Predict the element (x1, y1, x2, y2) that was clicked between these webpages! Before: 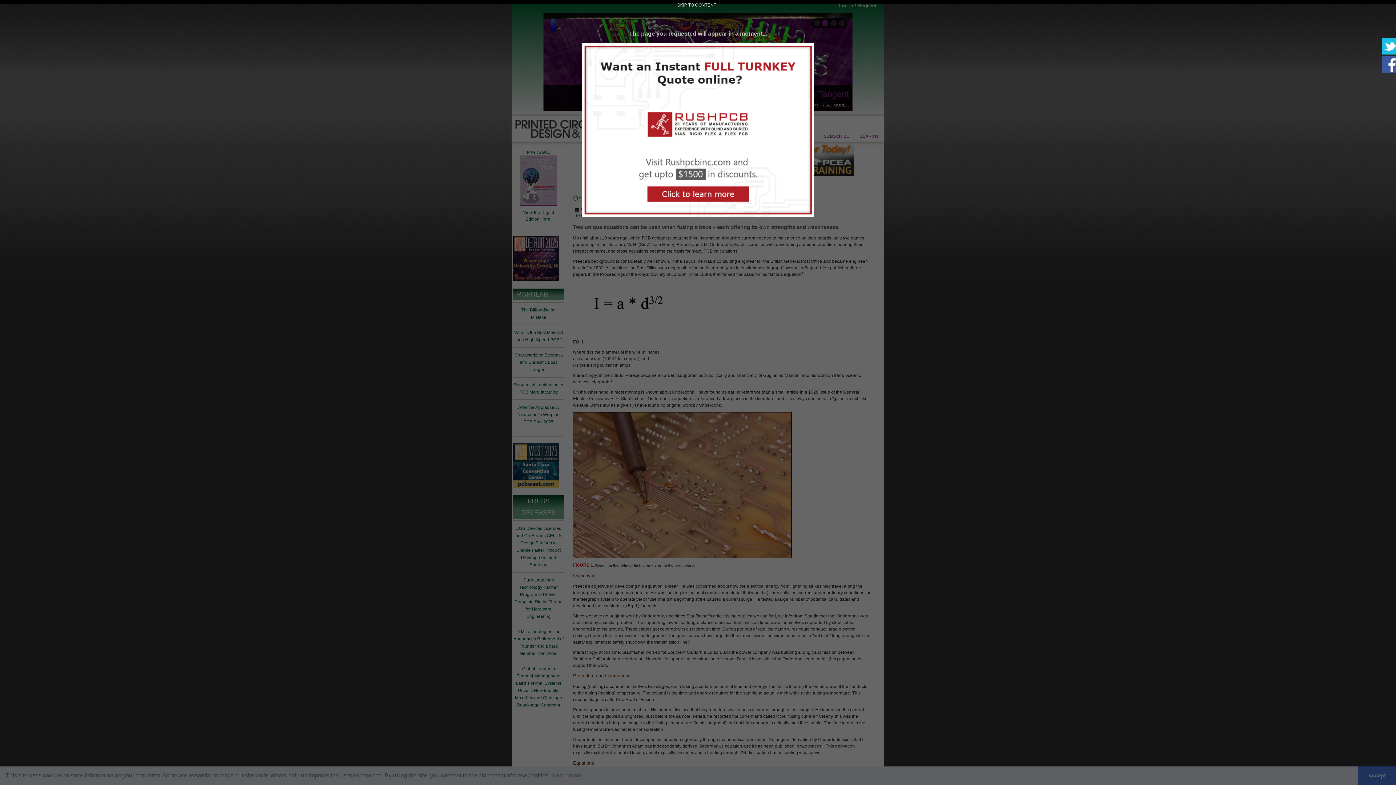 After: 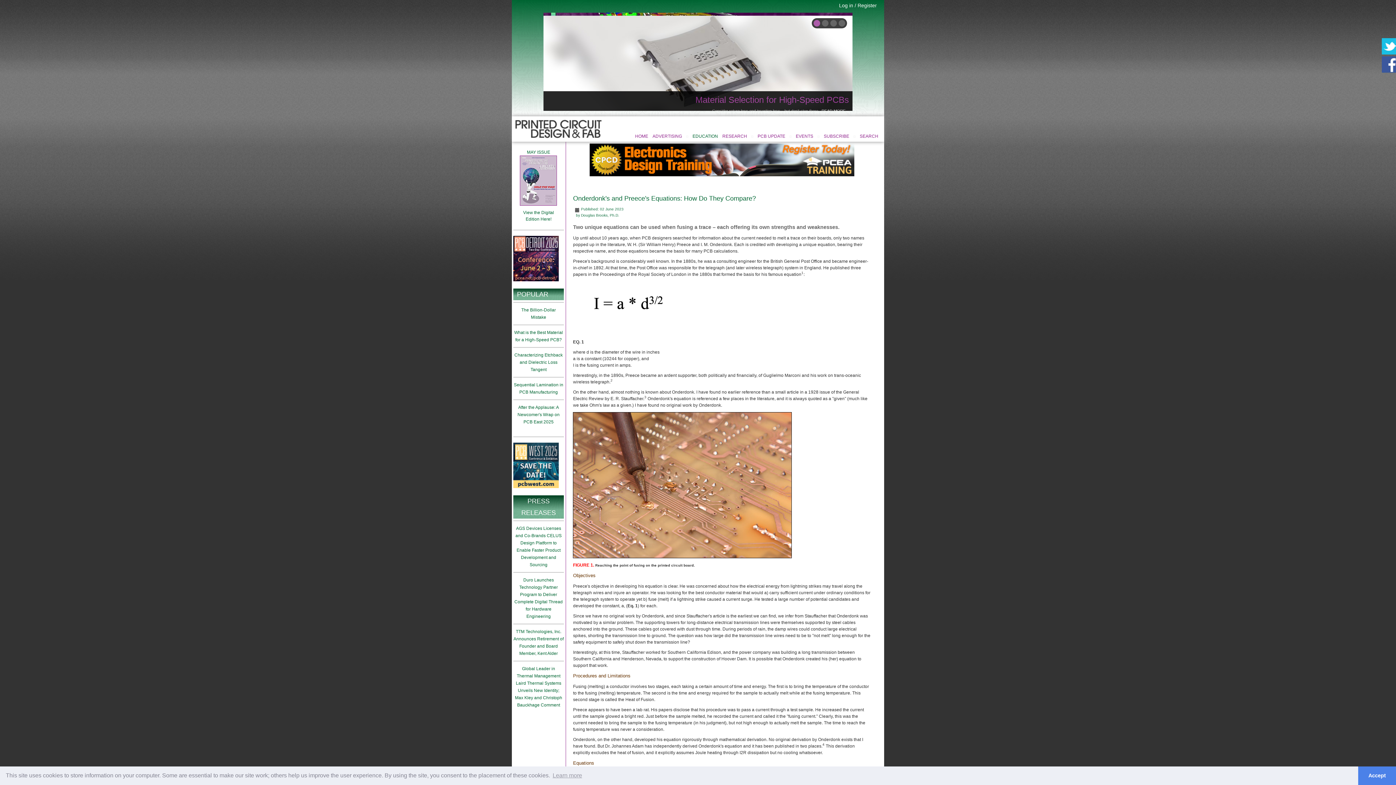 Action: label: SKIP TO CONTENT bbox: (677, 1, 716, 8)